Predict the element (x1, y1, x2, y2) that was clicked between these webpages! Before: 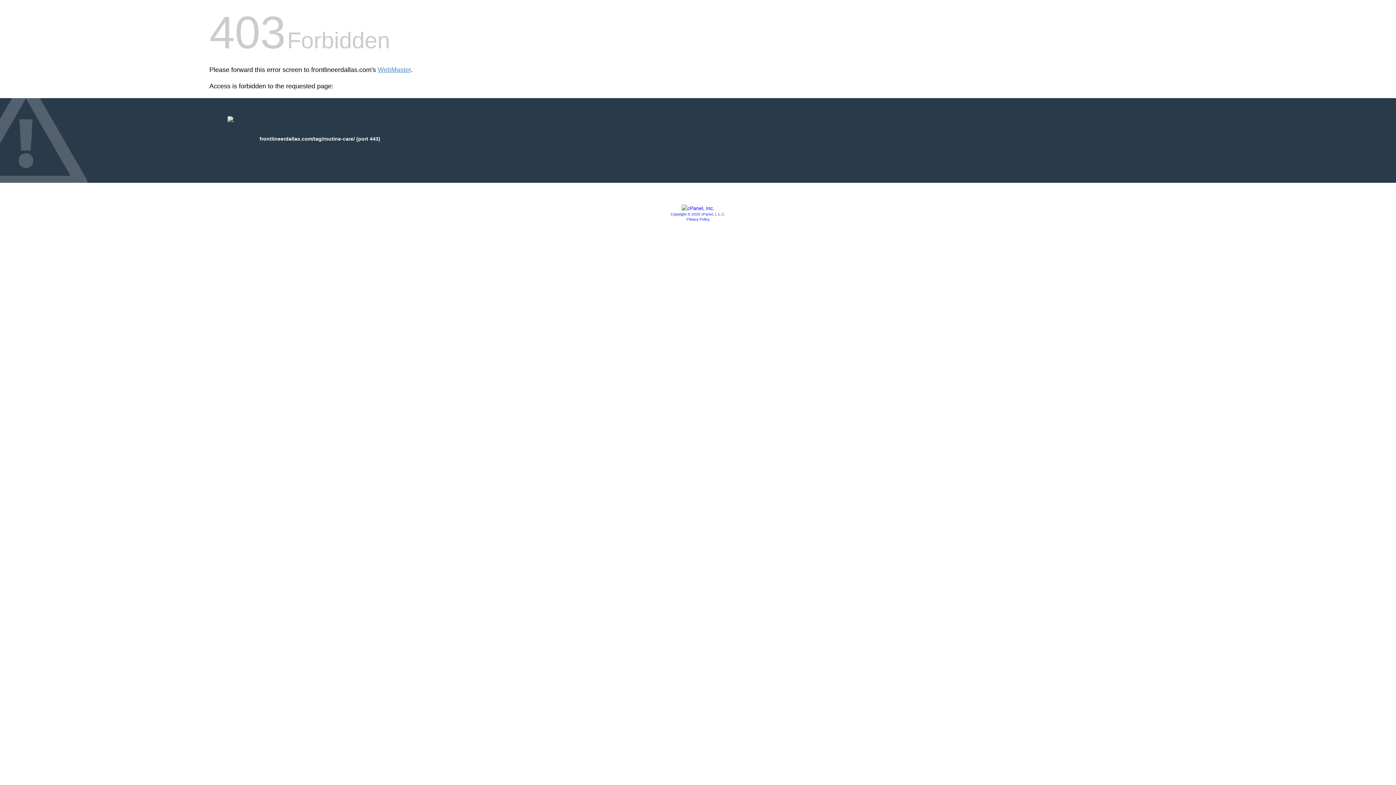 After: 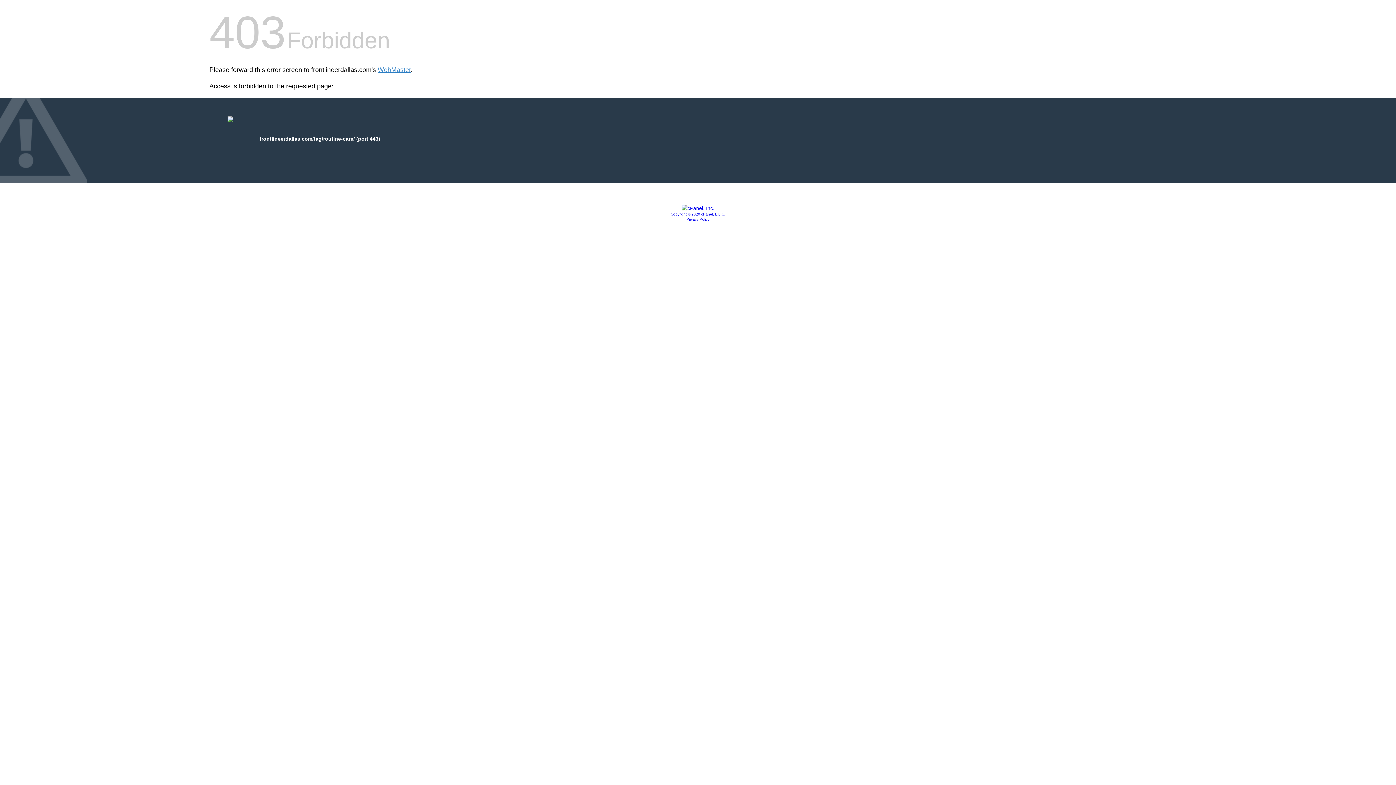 Action: bbox: (670, 212, 725, 216) label: Copyright © 2020 cPanel, L.L.C.